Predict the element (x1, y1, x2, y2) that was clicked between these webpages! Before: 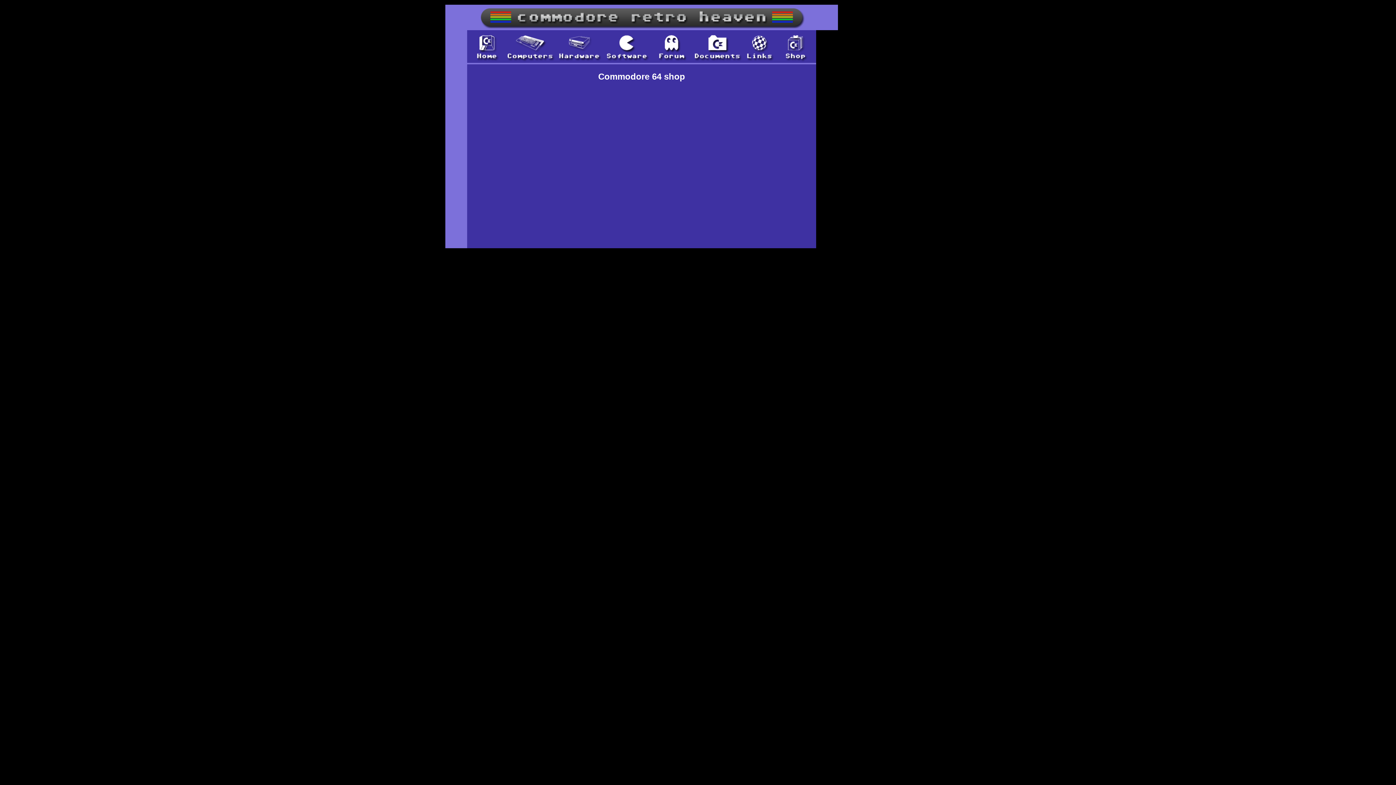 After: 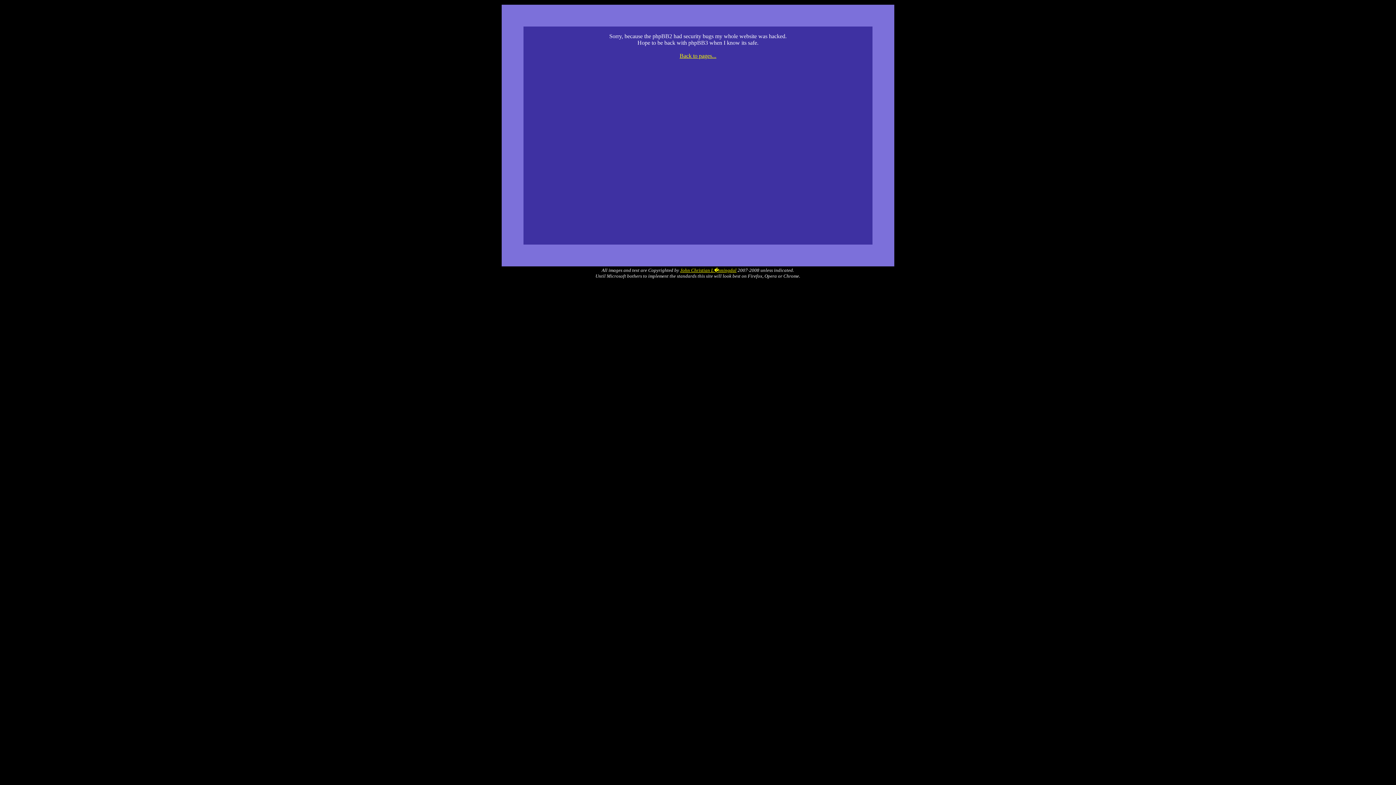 Action: bbox: (652, 57, 688, 63)